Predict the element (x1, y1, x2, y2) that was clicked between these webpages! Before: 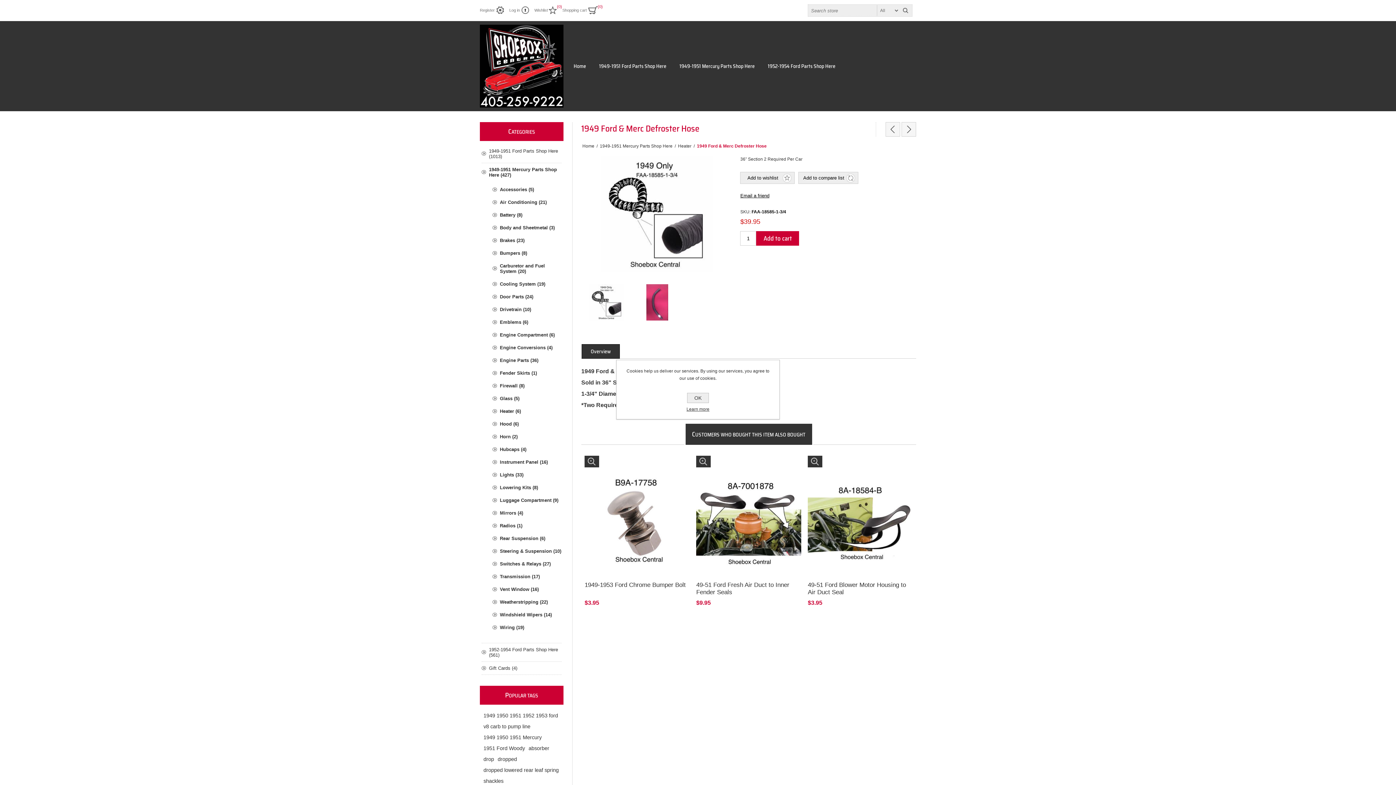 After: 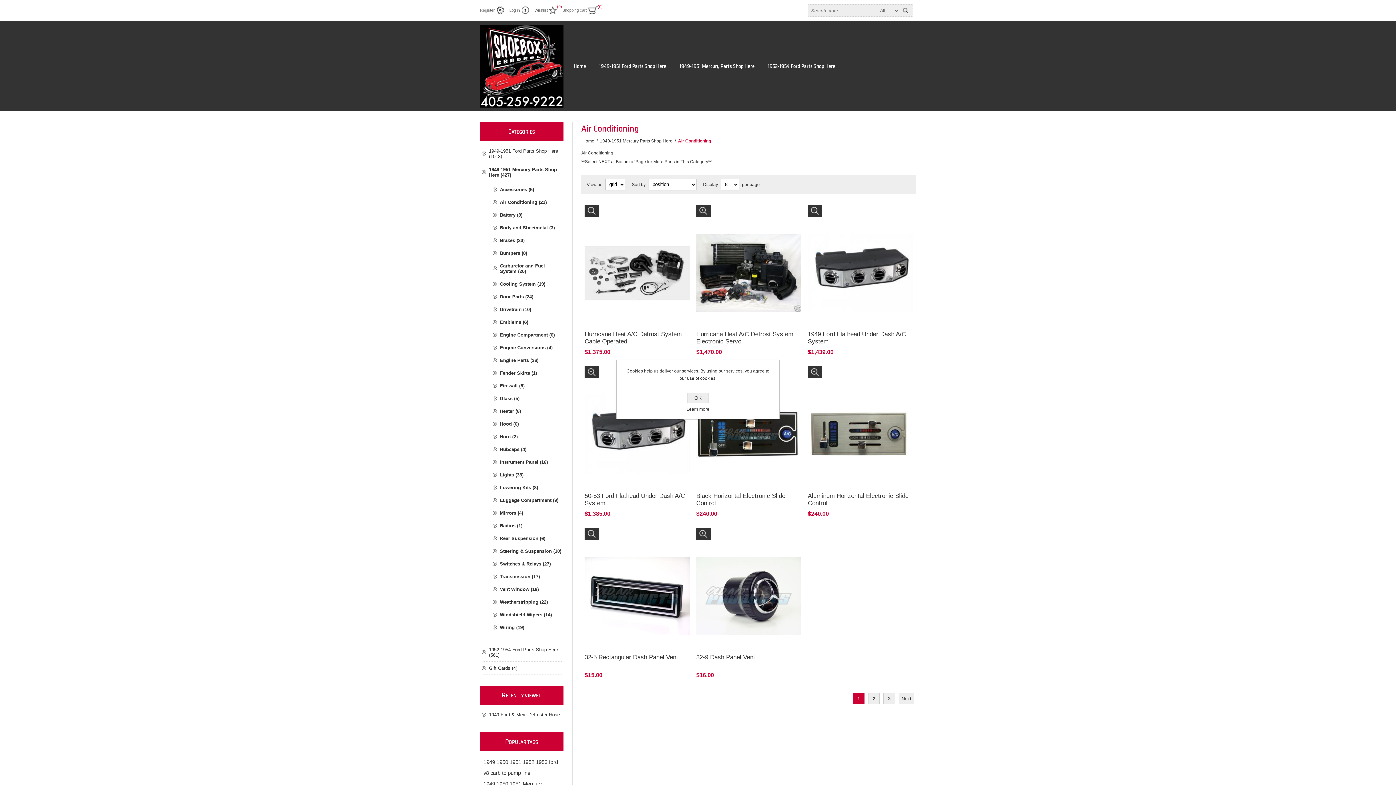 Action: label: Air Conditioning (21) bbox: (492, 195, 561, 208)